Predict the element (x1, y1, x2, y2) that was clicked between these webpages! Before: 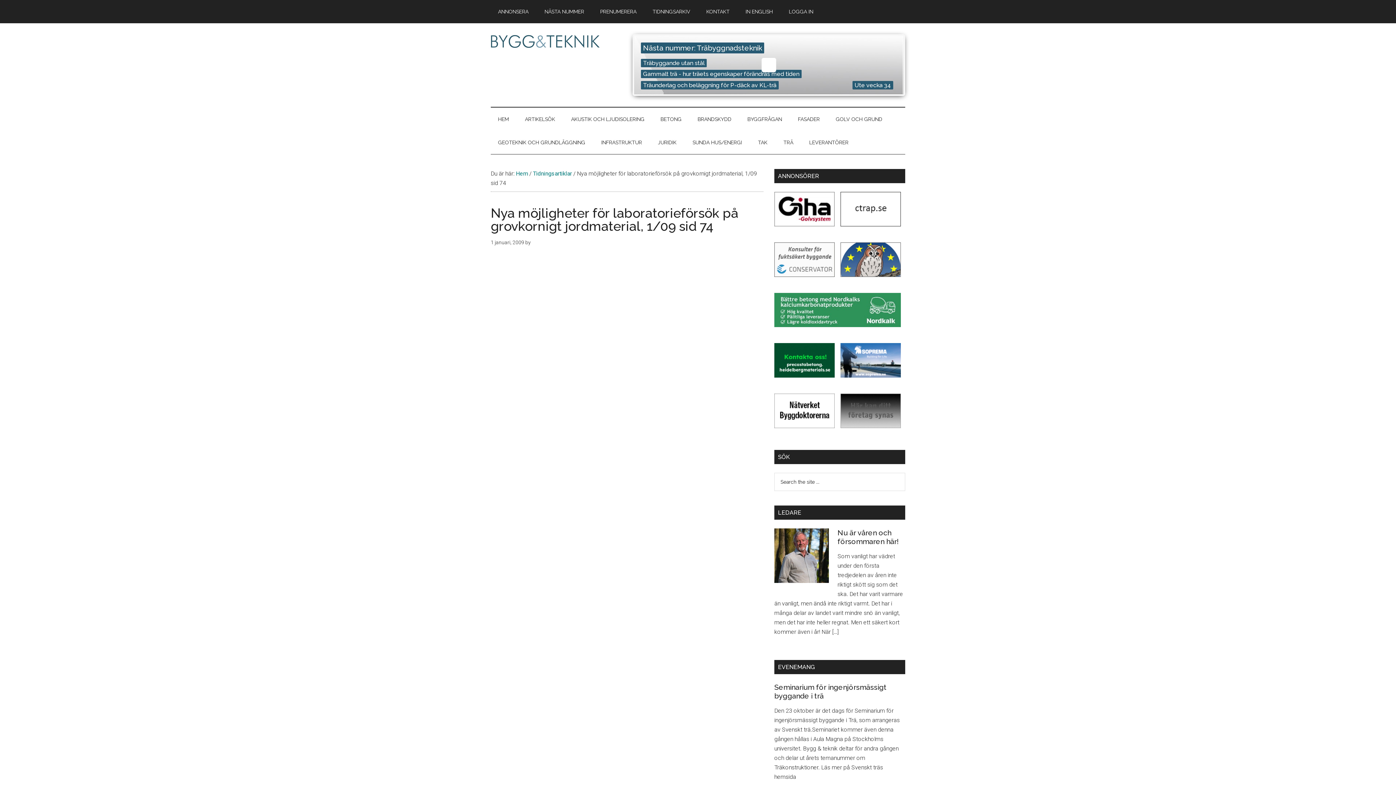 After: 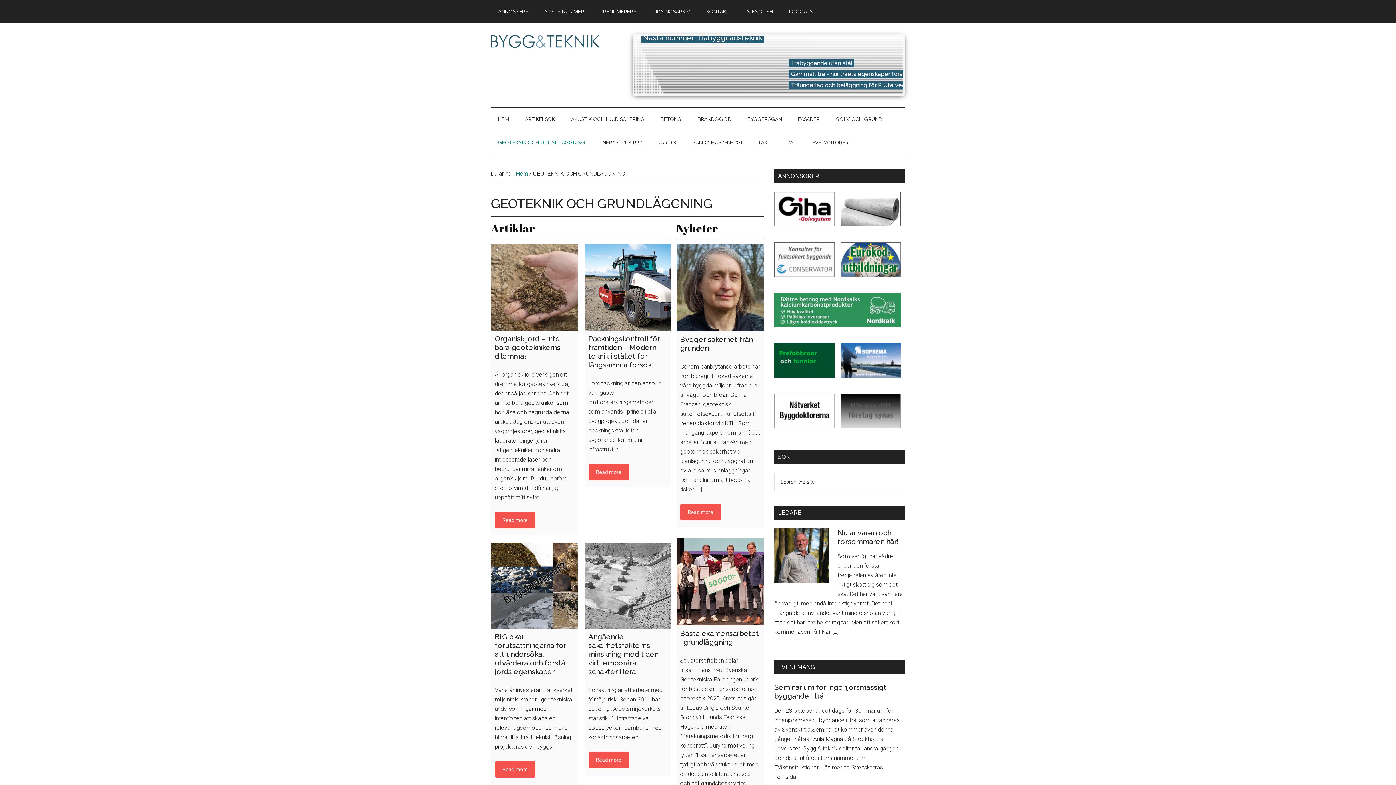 Action: bbox: (490, 130, 592, 154) label: GEOTEKNIK OCH GRUNDLÄGGNING